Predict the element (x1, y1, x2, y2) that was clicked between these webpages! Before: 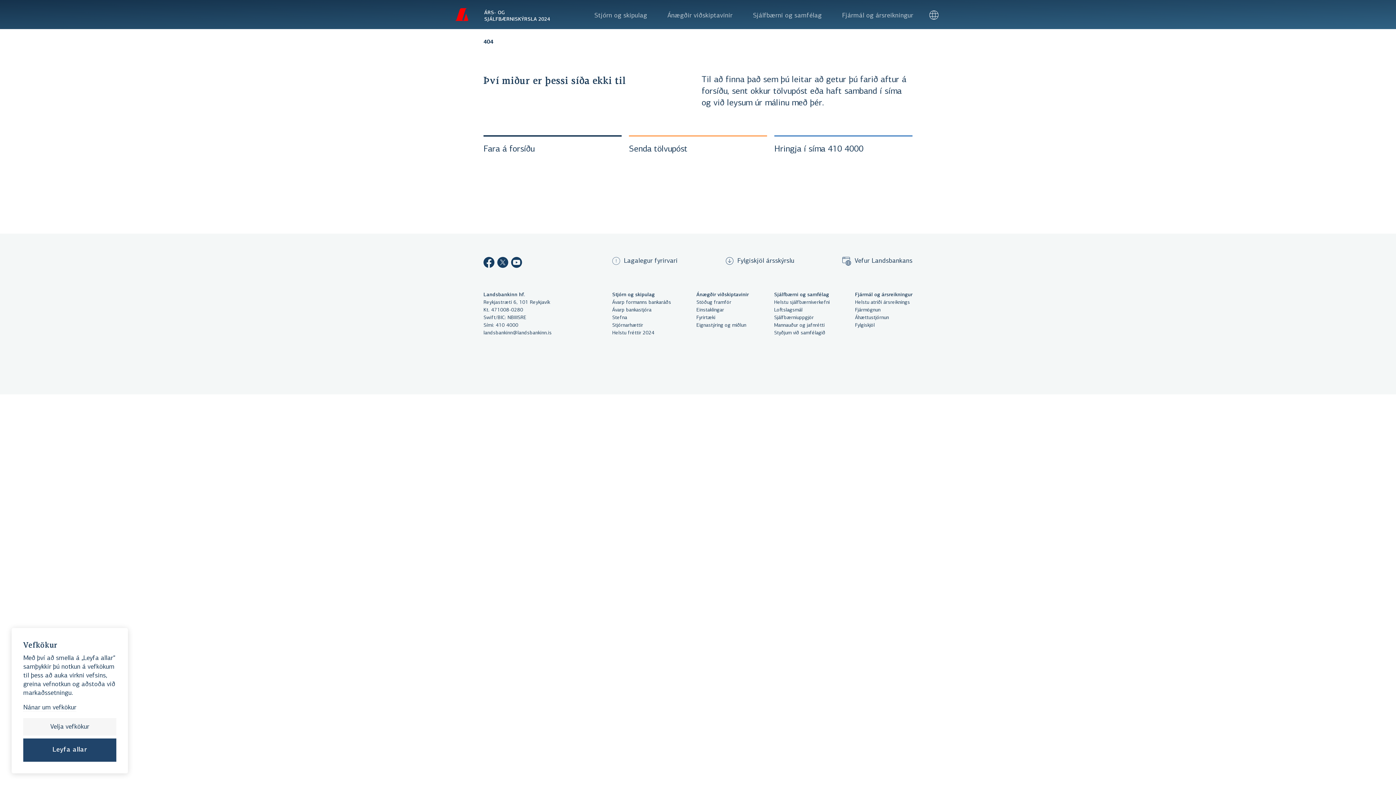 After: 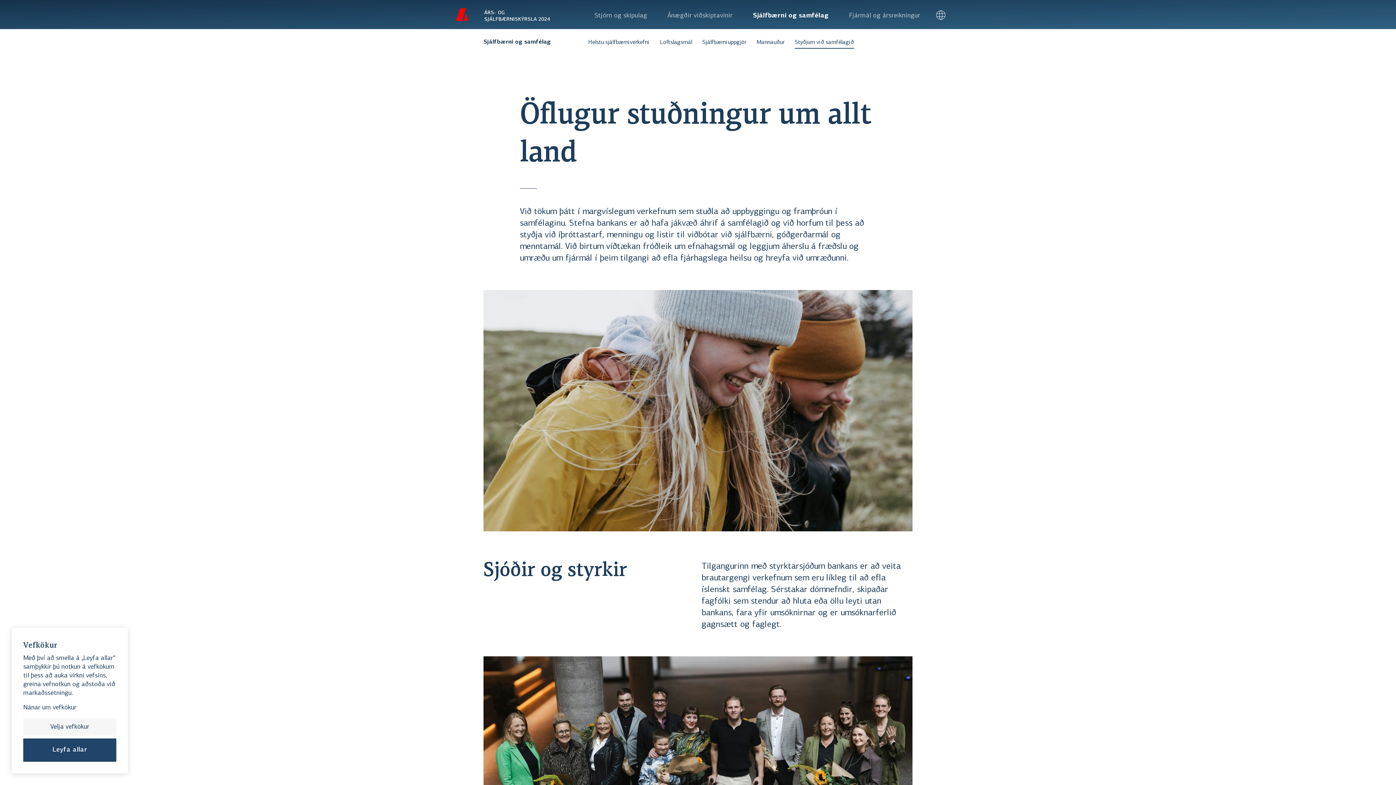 Action: label: Styðjum við samfélagið bbox: (774, 329, 829, 337)